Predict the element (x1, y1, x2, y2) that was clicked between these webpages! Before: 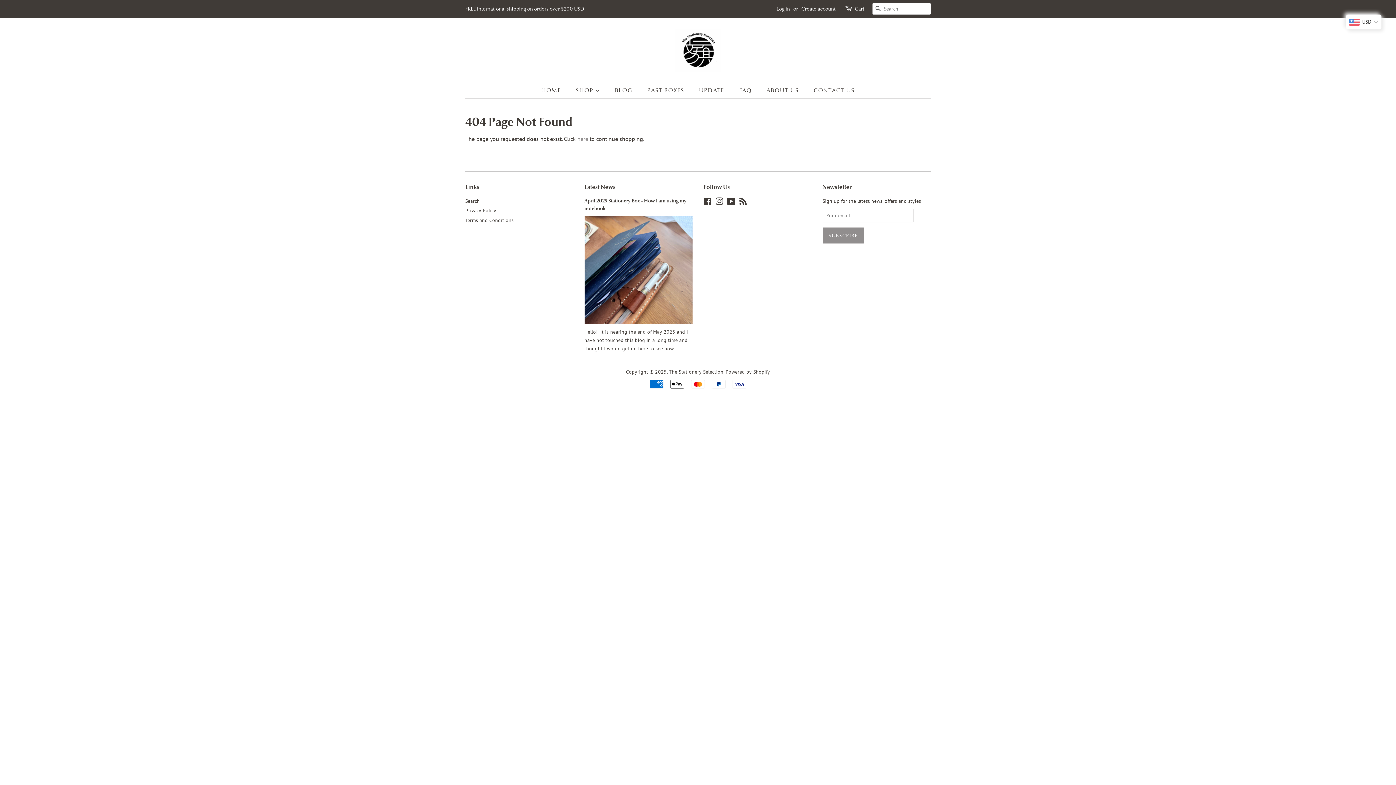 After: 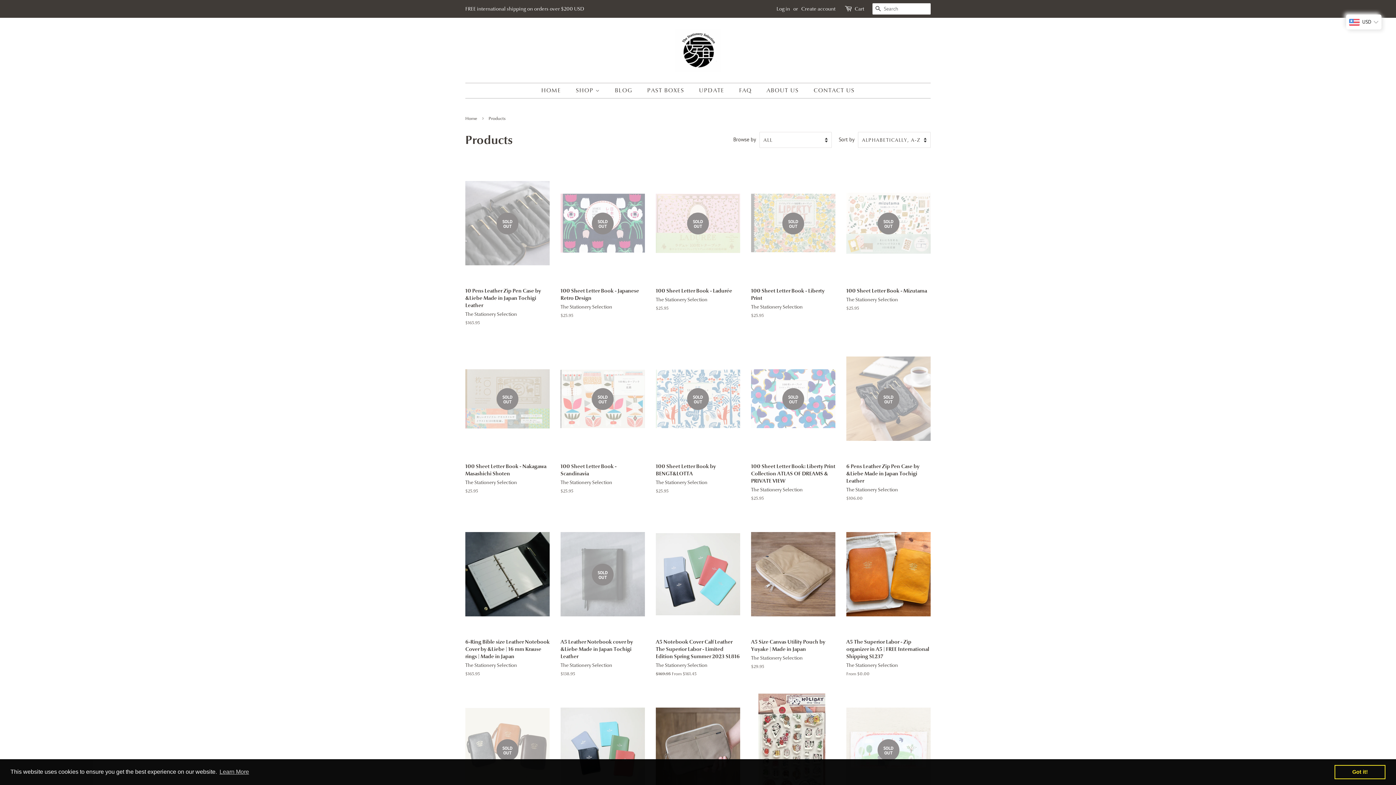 Action: label: here bbox: (577, 135, 588, 142)